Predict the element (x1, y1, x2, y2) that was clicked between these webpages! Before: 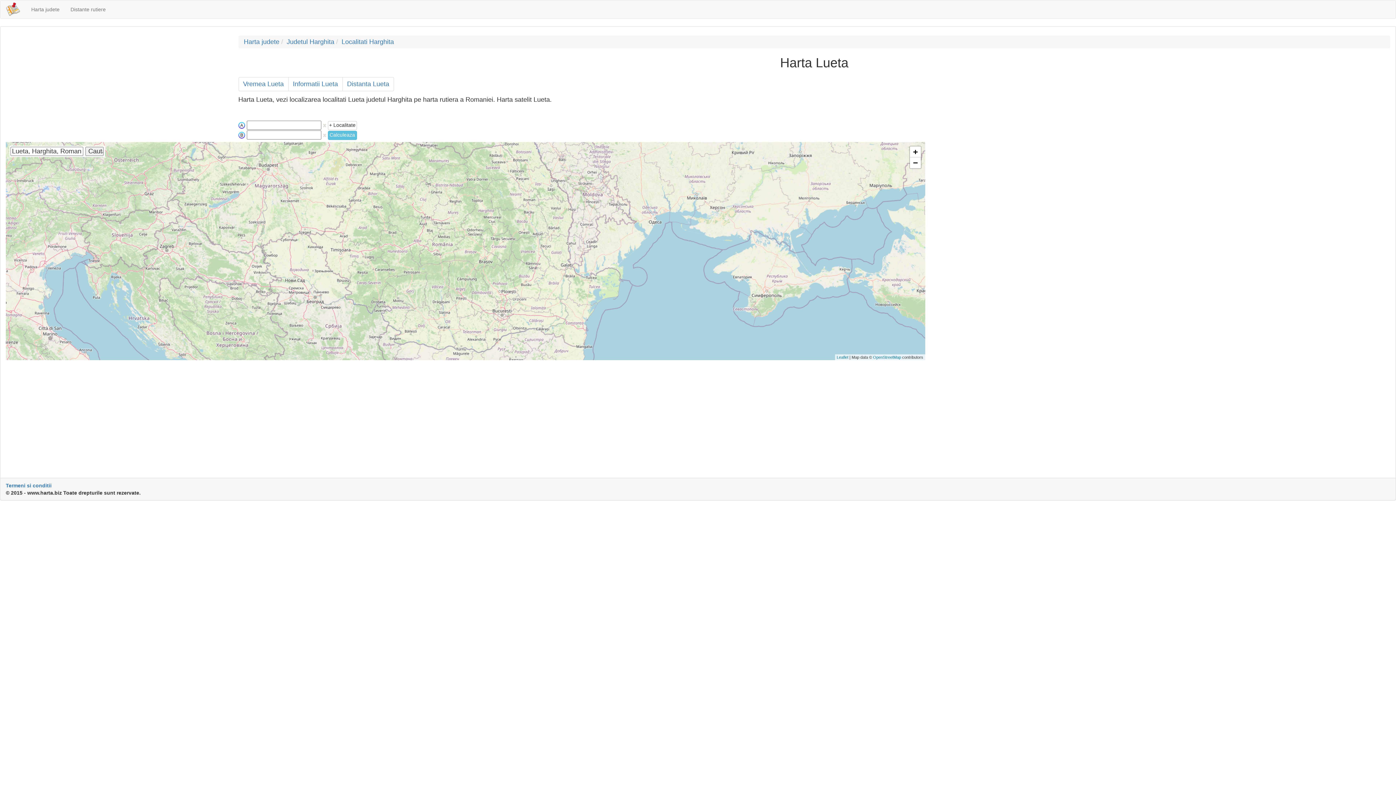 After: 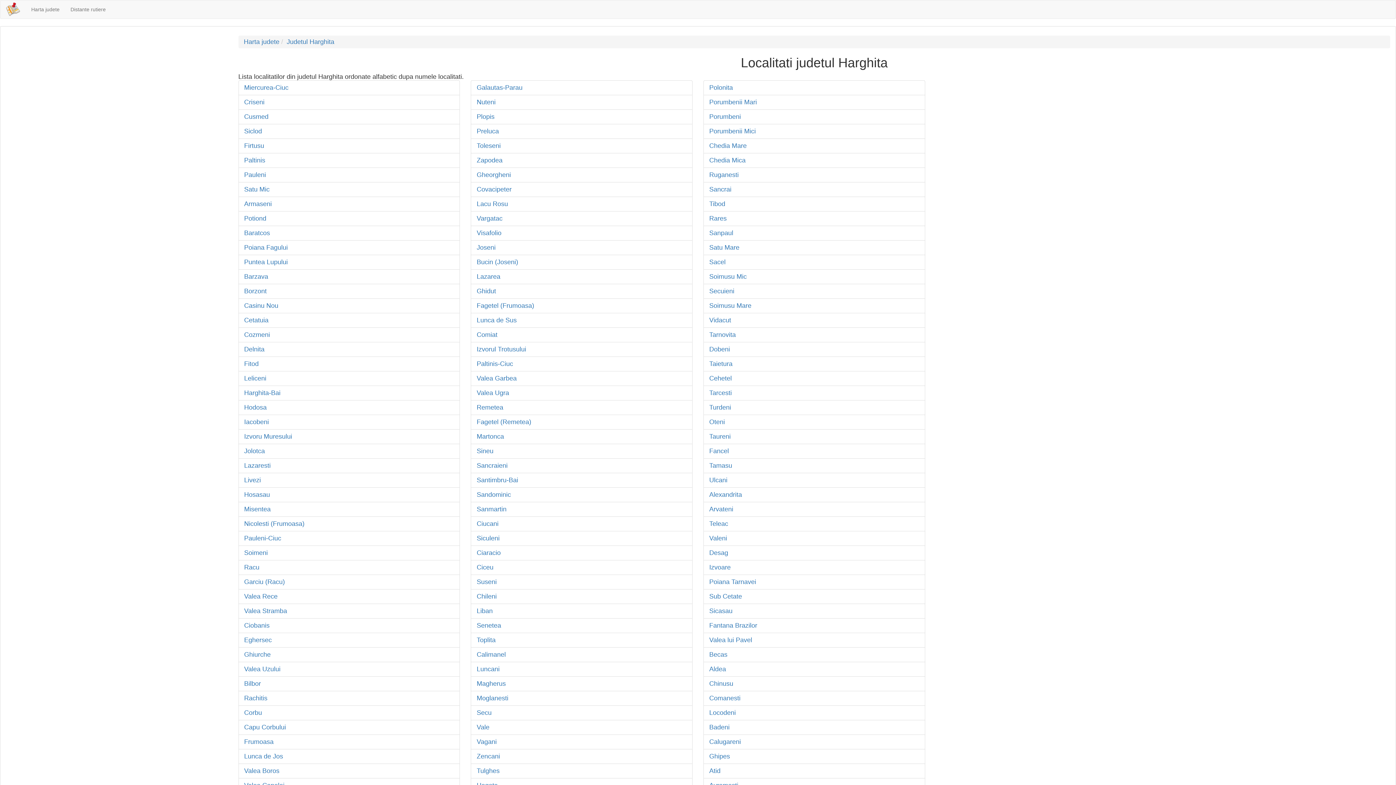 Action: bbox: (341, 38, 394, 45) label: Localitati Harghita